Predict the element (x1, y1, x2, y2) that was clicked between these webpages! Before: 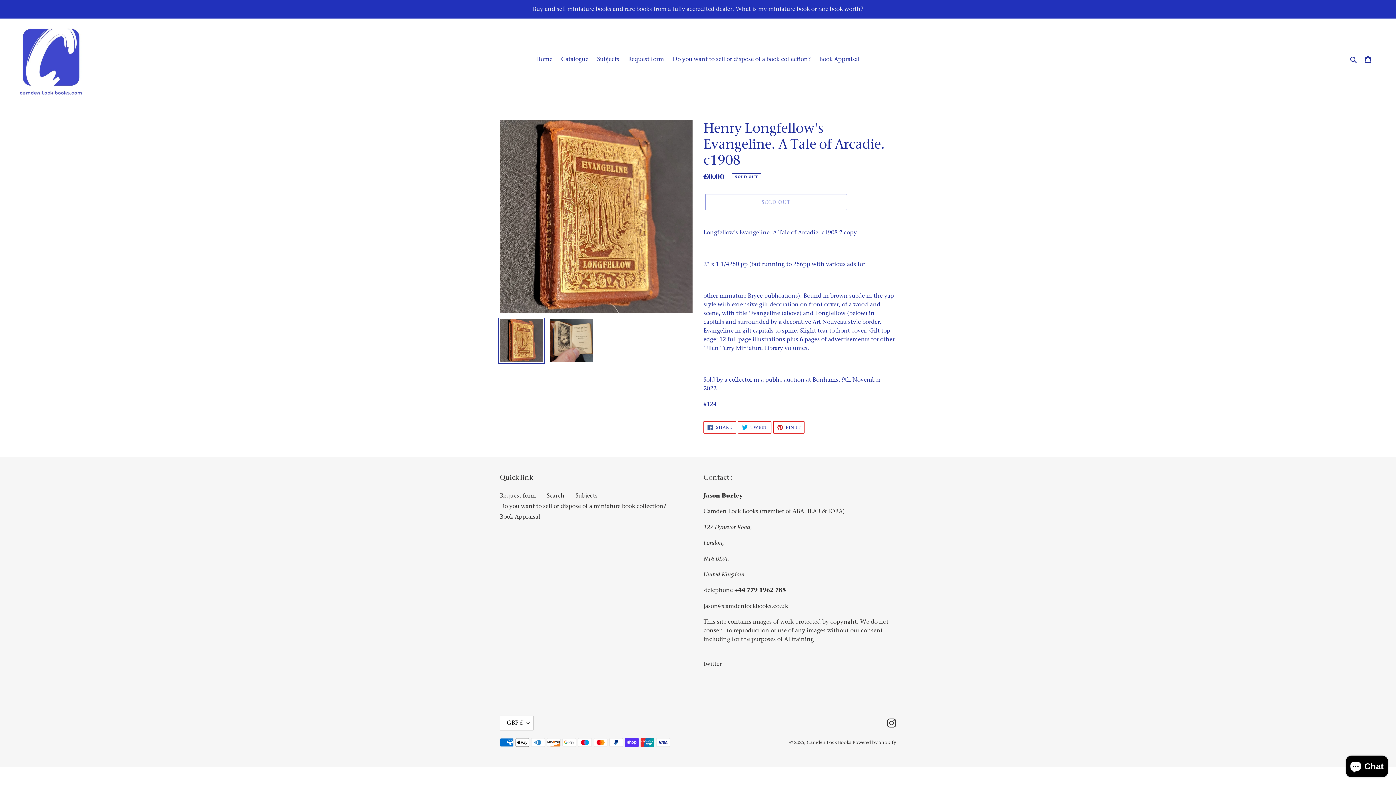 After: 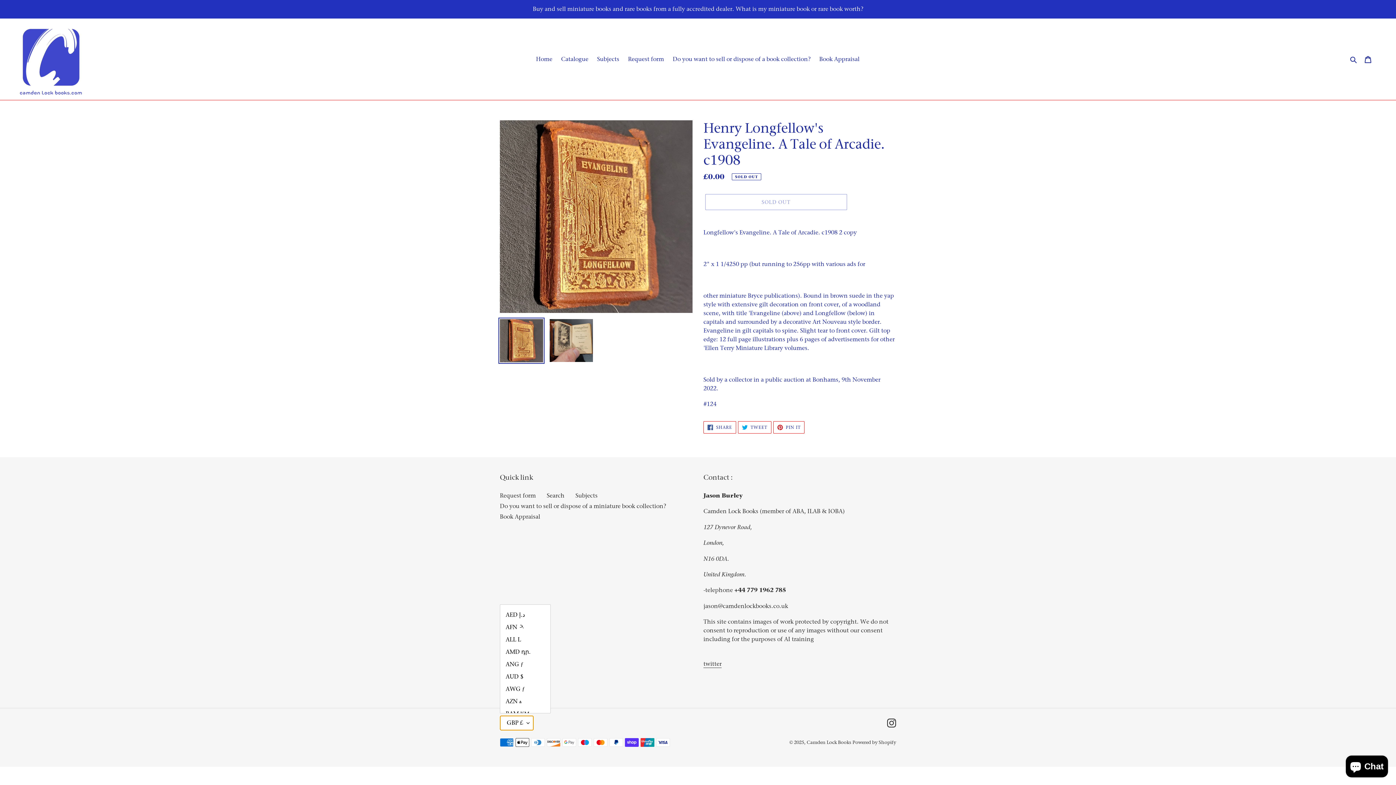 Action: label: GBP £ bbox: (500, 716, 533, 730)